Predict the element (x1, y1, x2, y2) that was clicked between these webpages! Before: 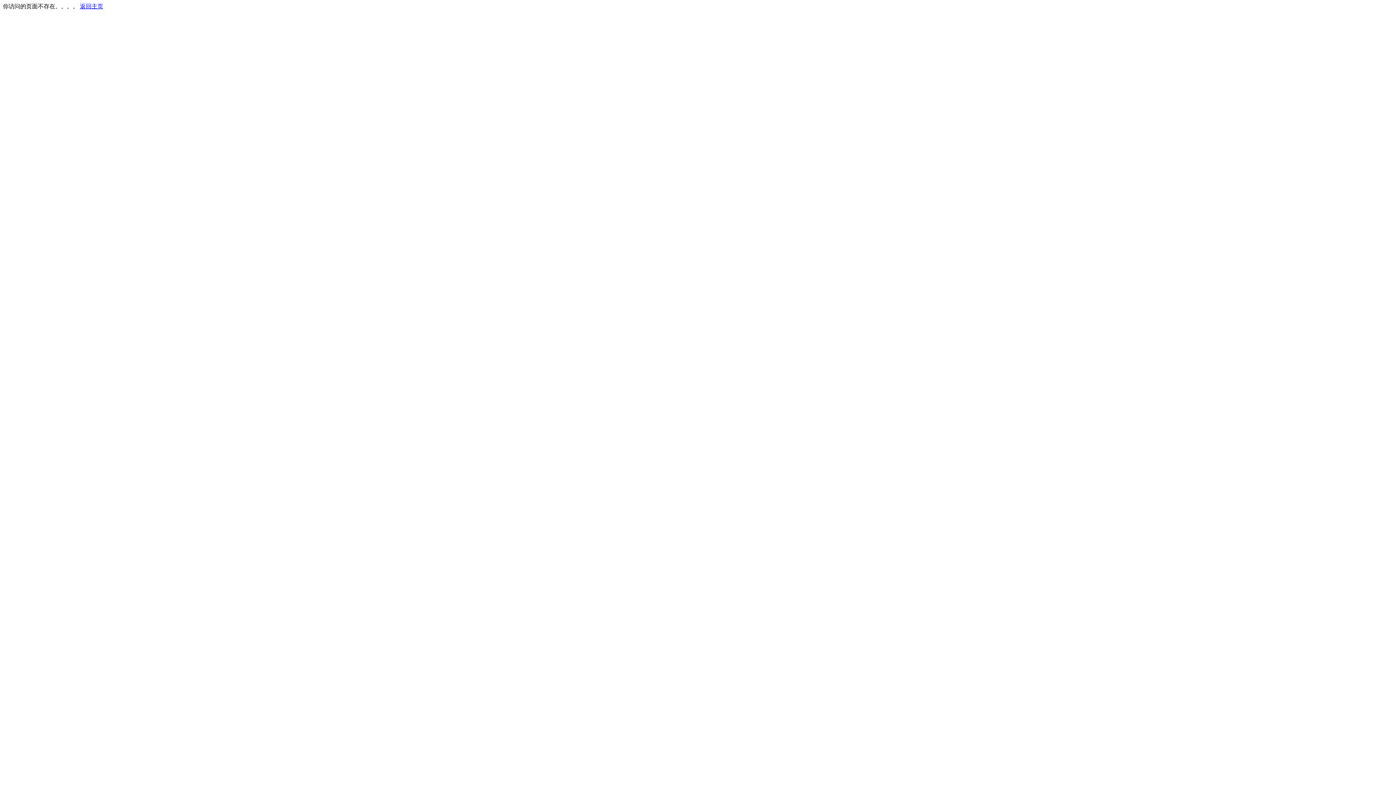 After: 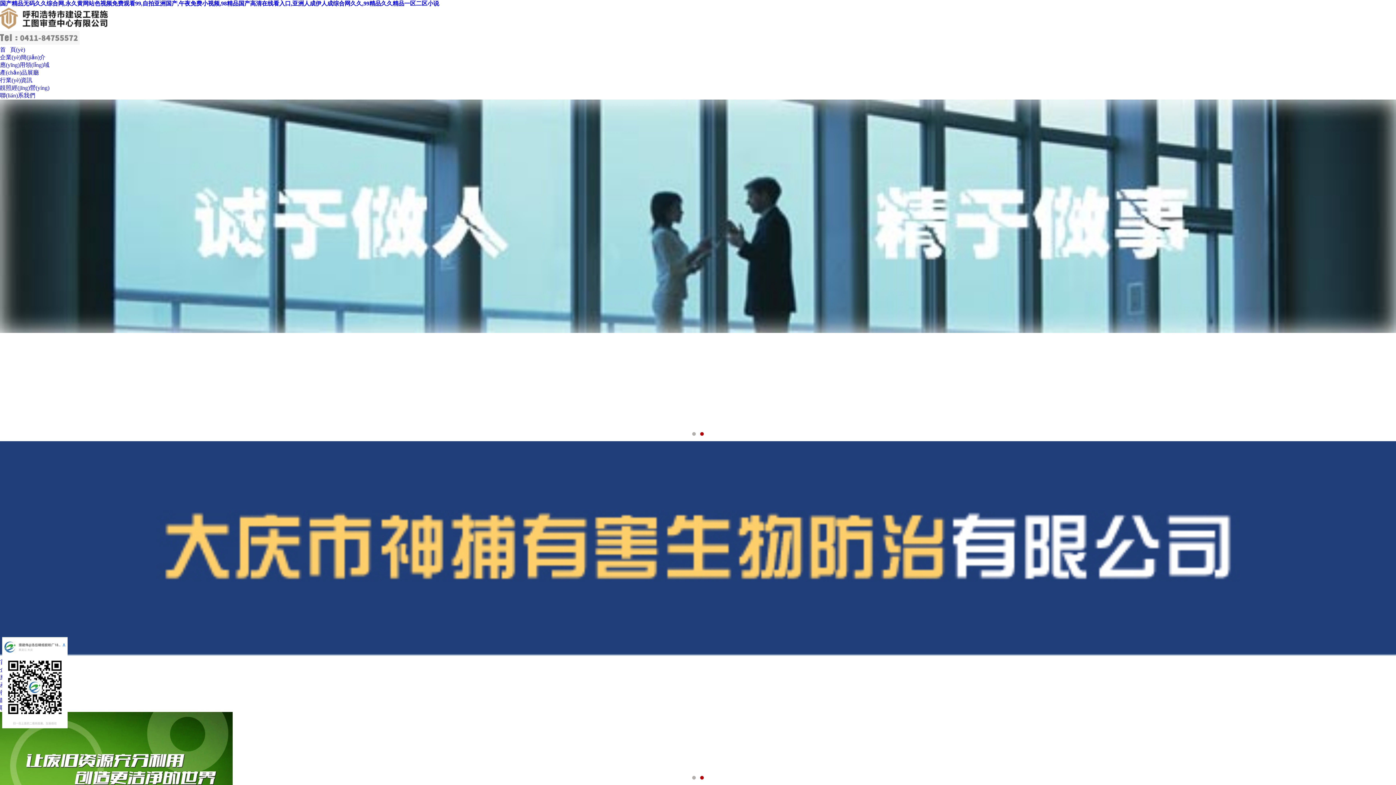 Action: label: 返回主页 bbox: (80, 3, 103, 9)